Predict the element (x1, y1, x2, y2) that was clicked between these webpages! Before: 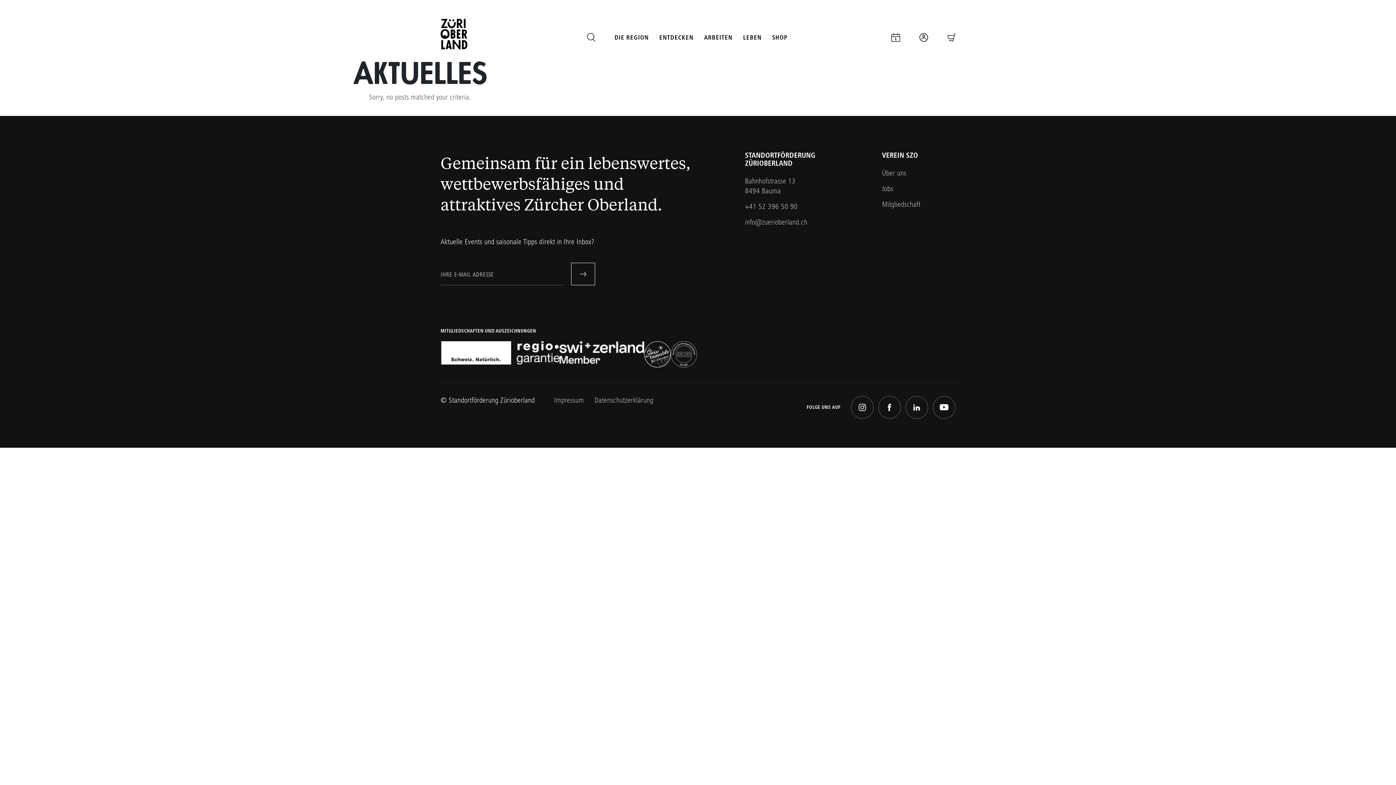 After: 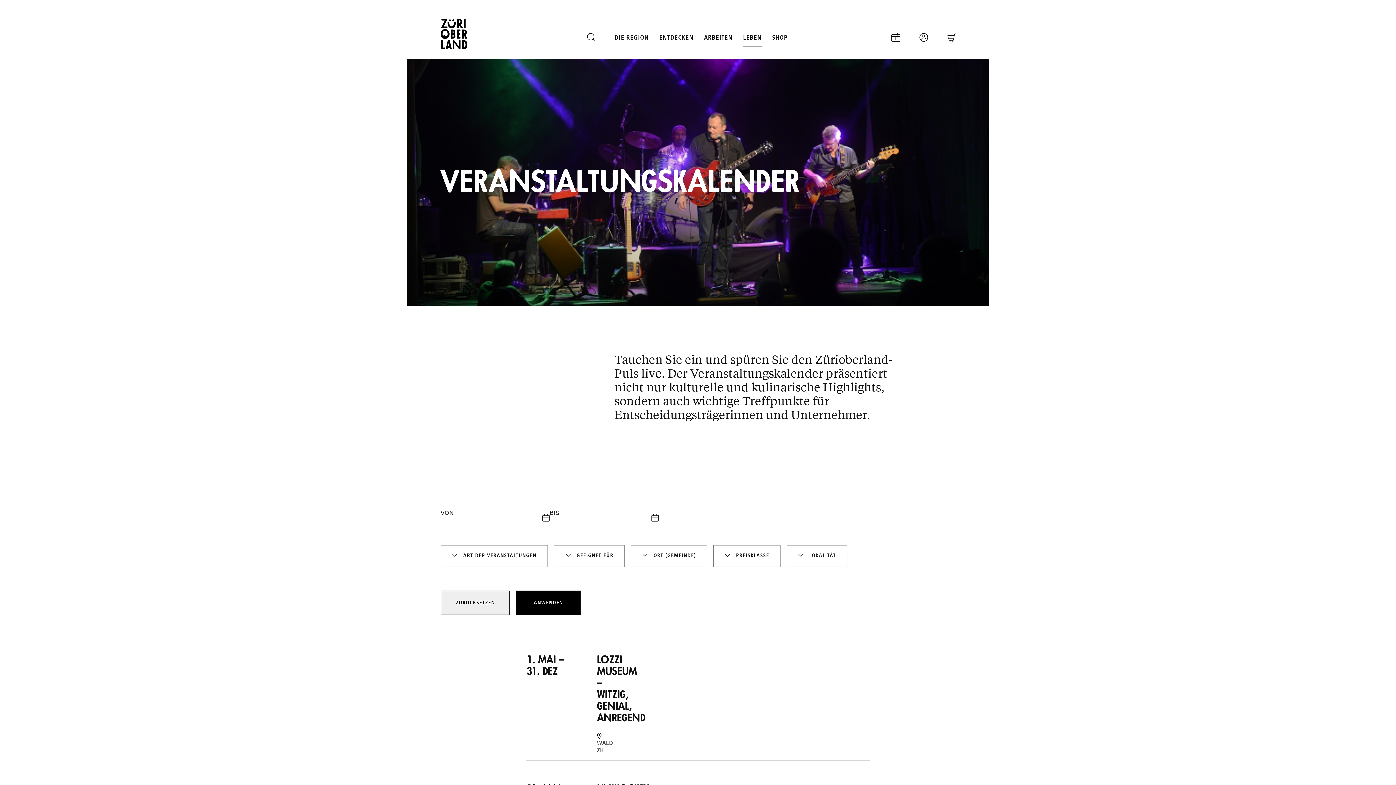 Action: bbox: (891, 32, 900, 42)